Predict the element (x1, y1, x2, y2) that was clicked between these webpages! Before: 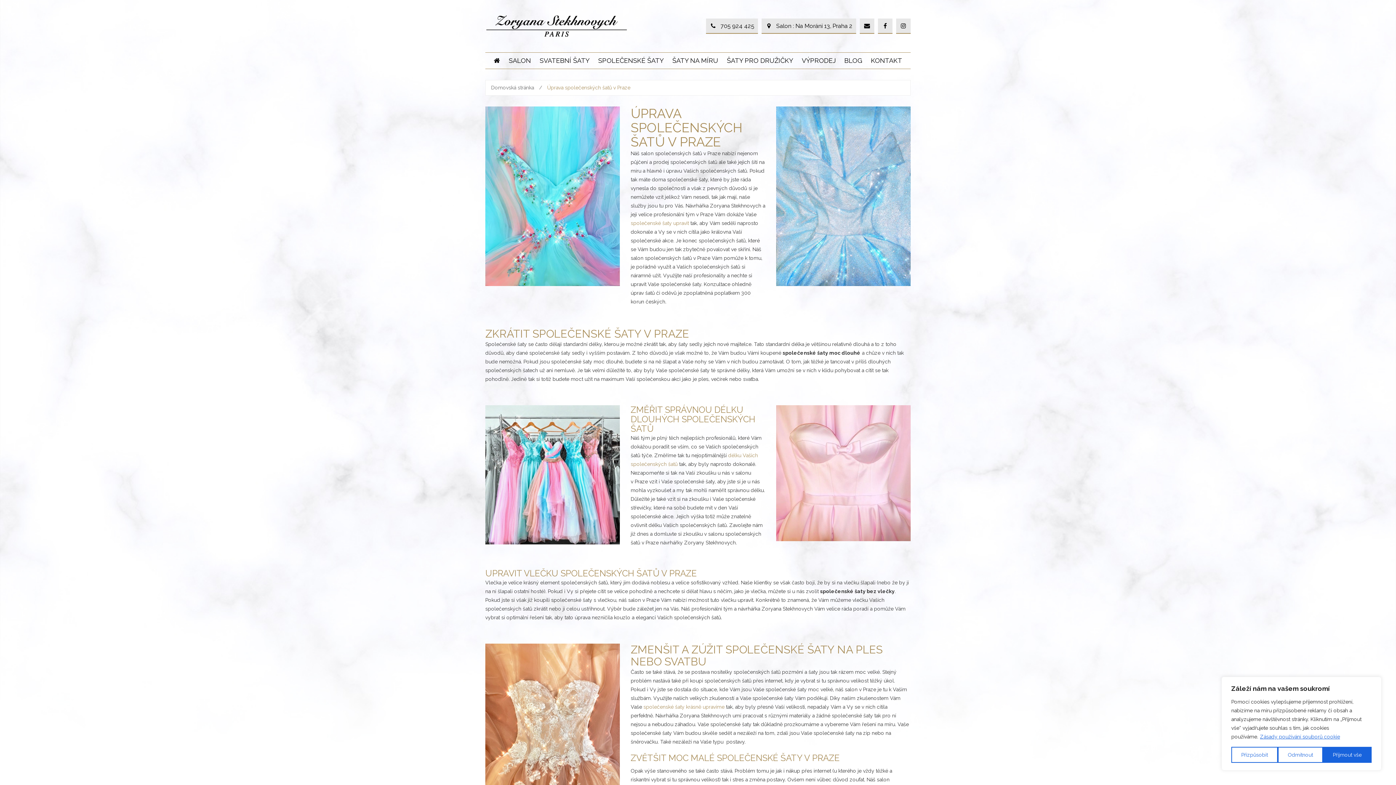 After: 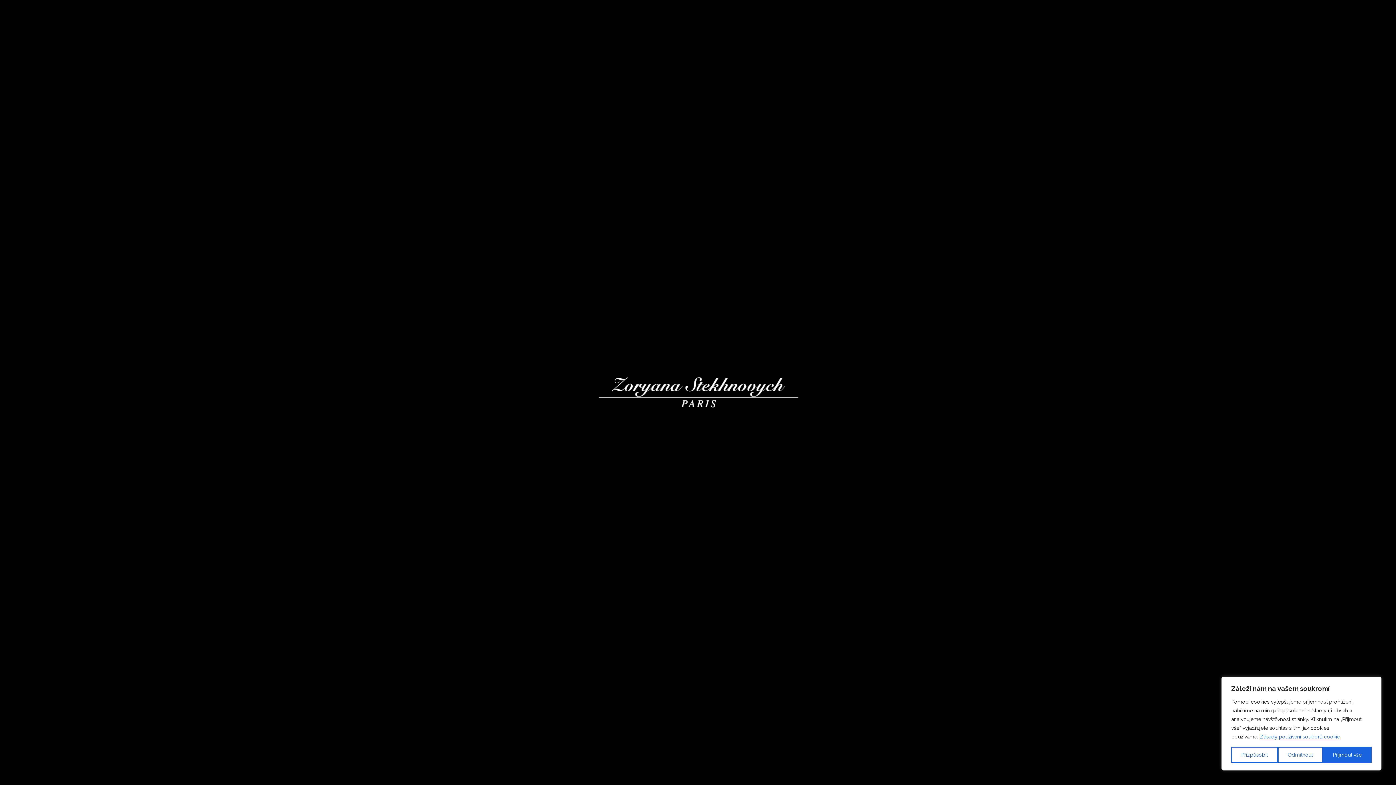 Action: bbox: (494, 52, 500, 68)